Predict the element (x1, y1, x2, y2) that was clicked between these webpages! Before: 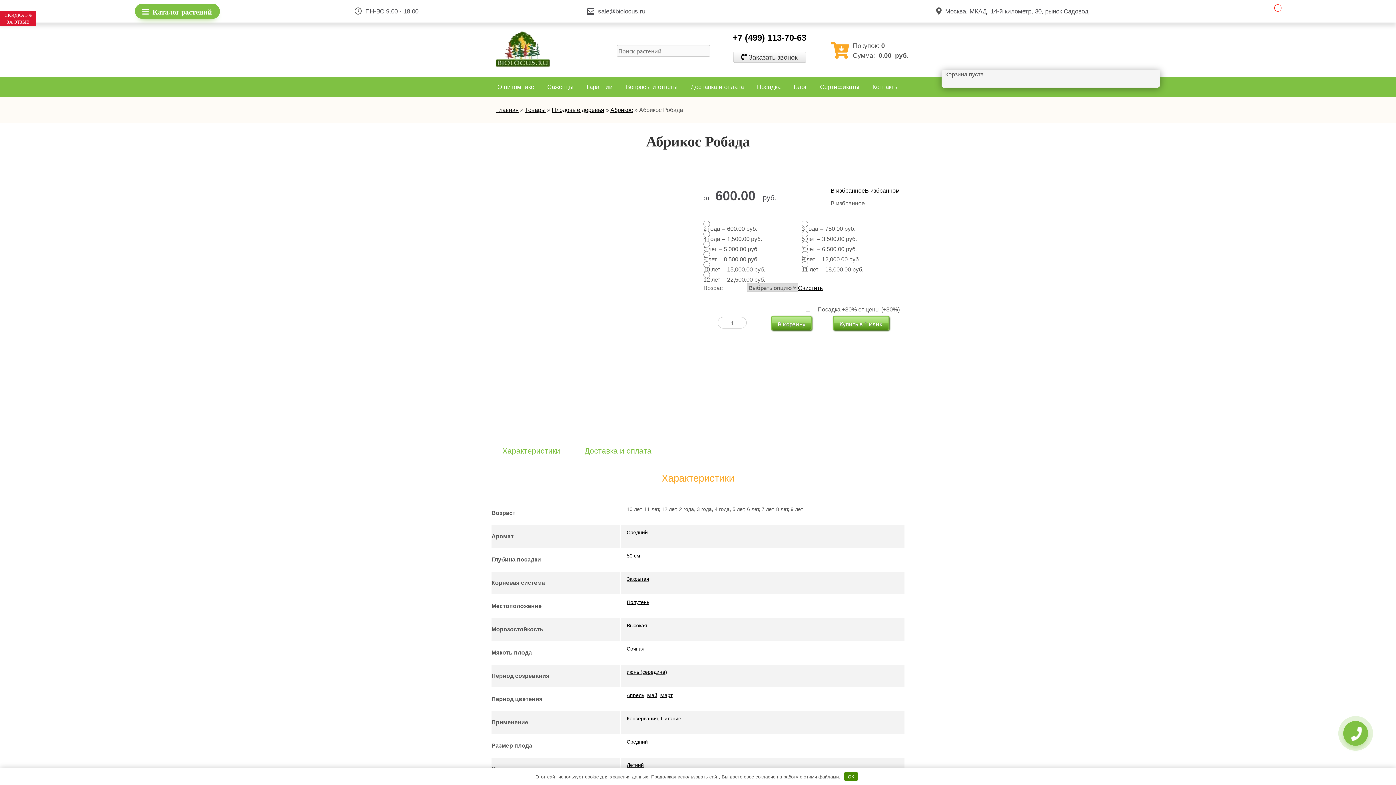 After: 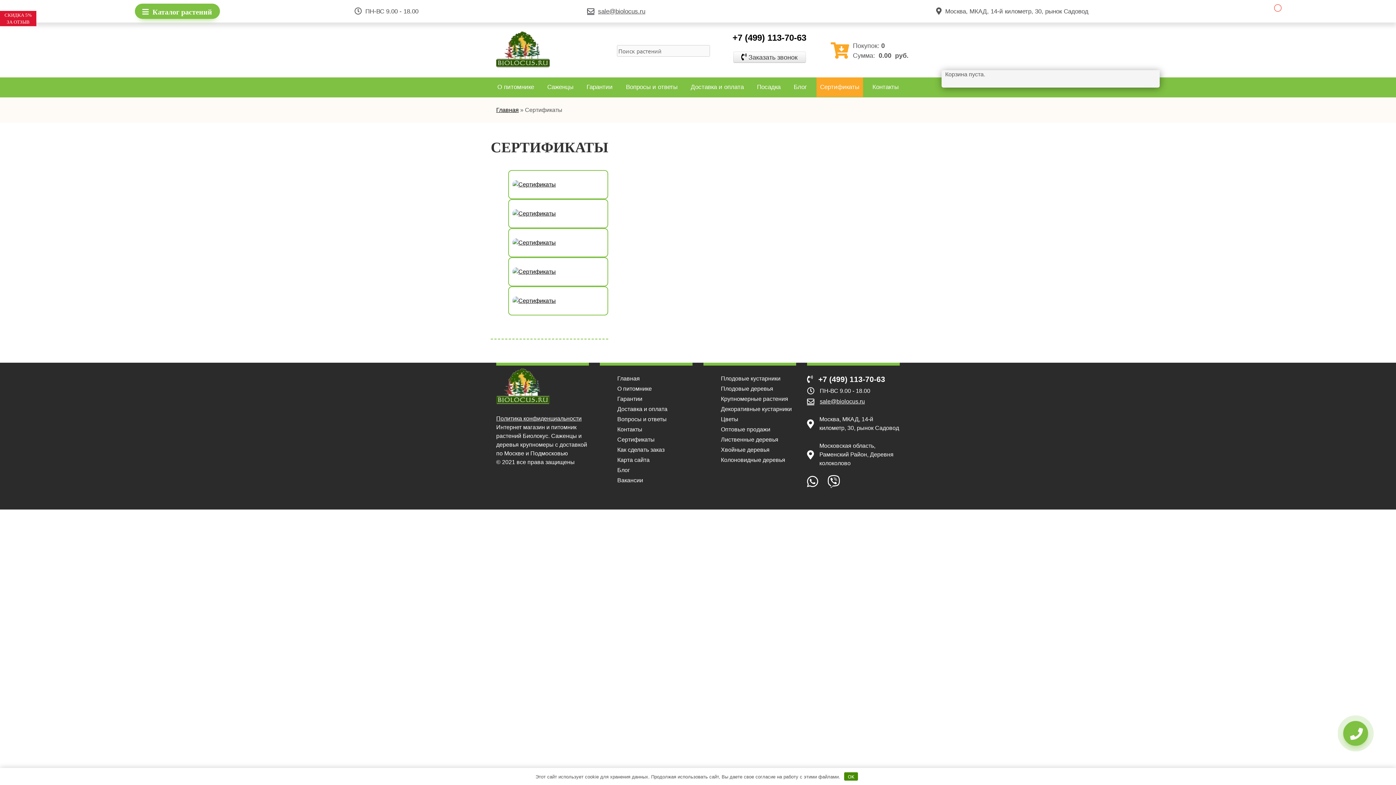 Action: bbox: (816, 77, 863, 97) label: Сертификаты